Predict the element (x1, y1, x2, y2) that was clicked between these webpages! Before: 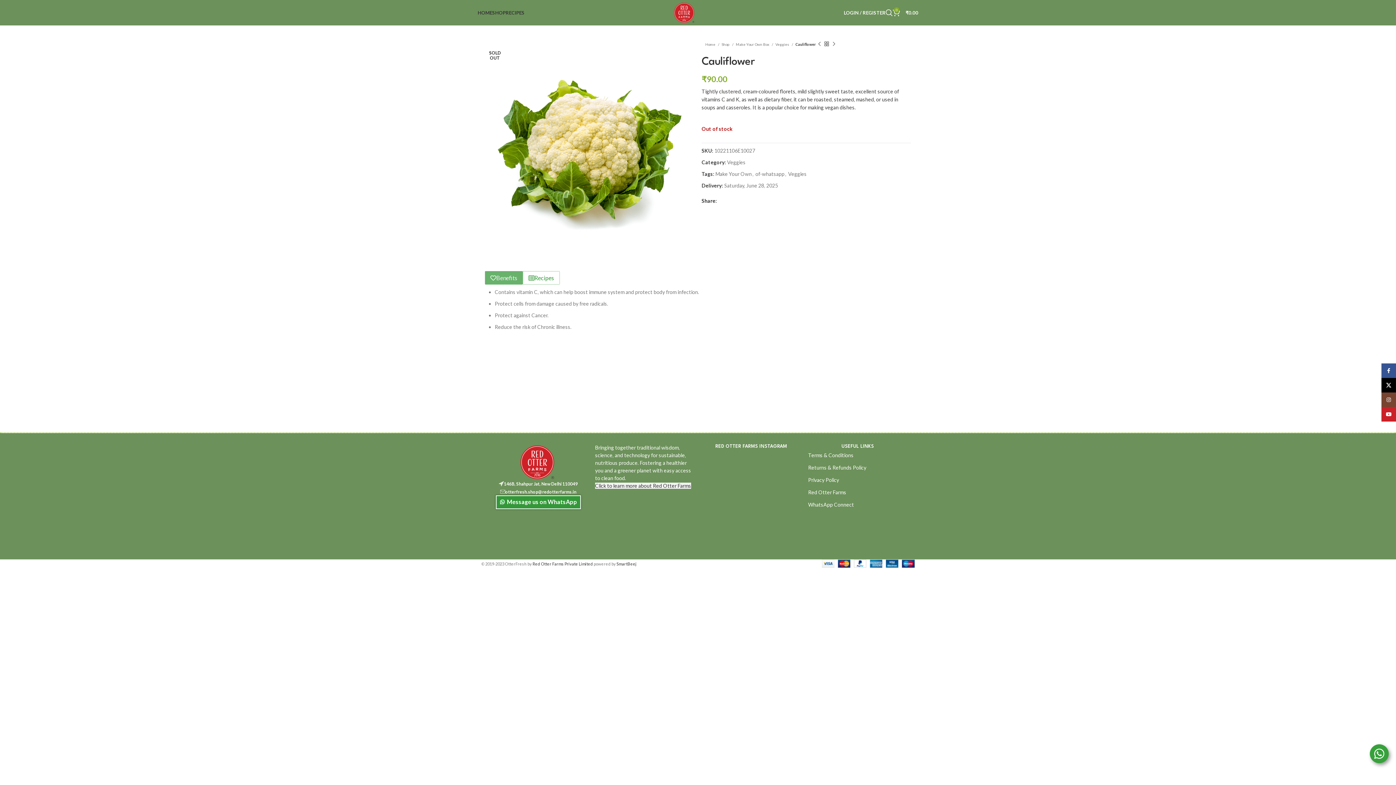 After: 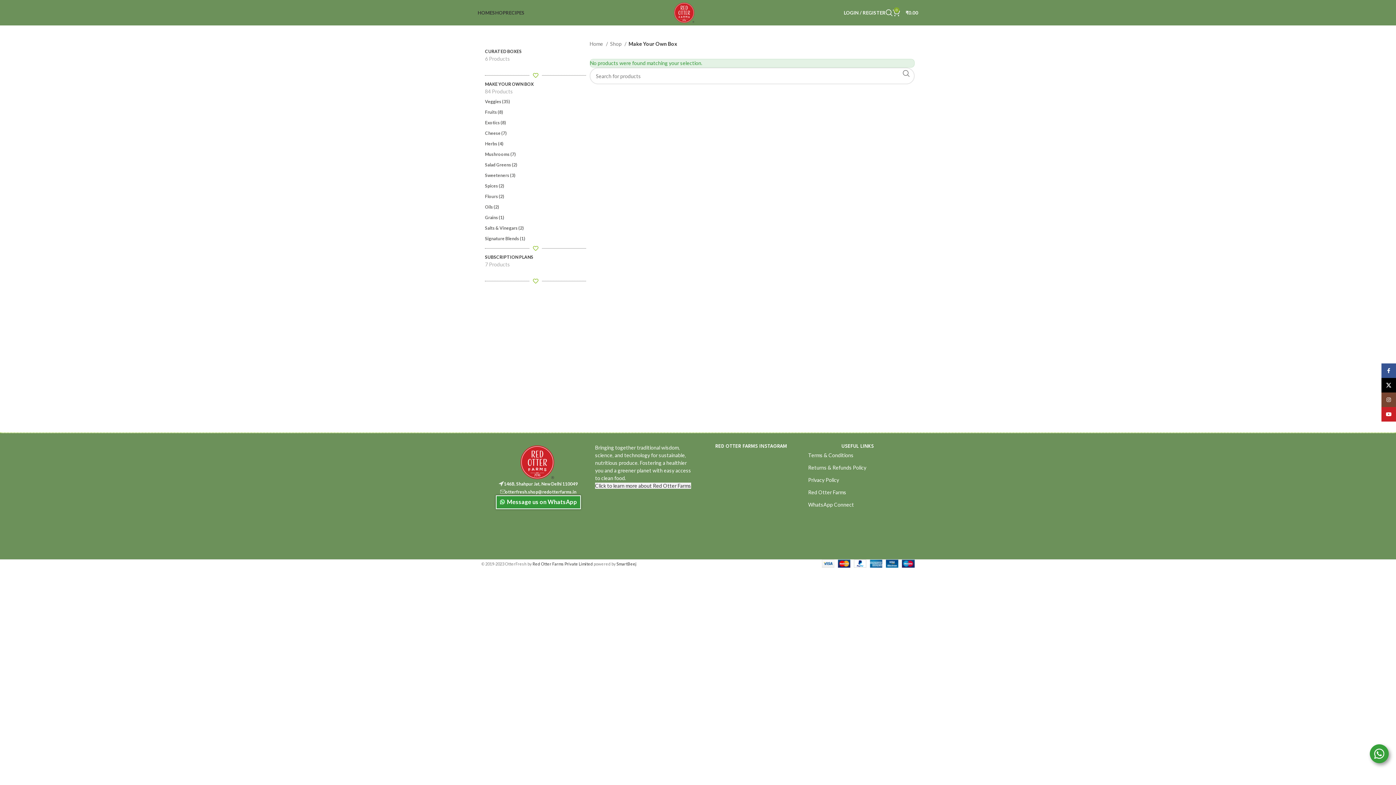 Action: bbox: (736, 41, 773, 47) label: Make Your Own Box 